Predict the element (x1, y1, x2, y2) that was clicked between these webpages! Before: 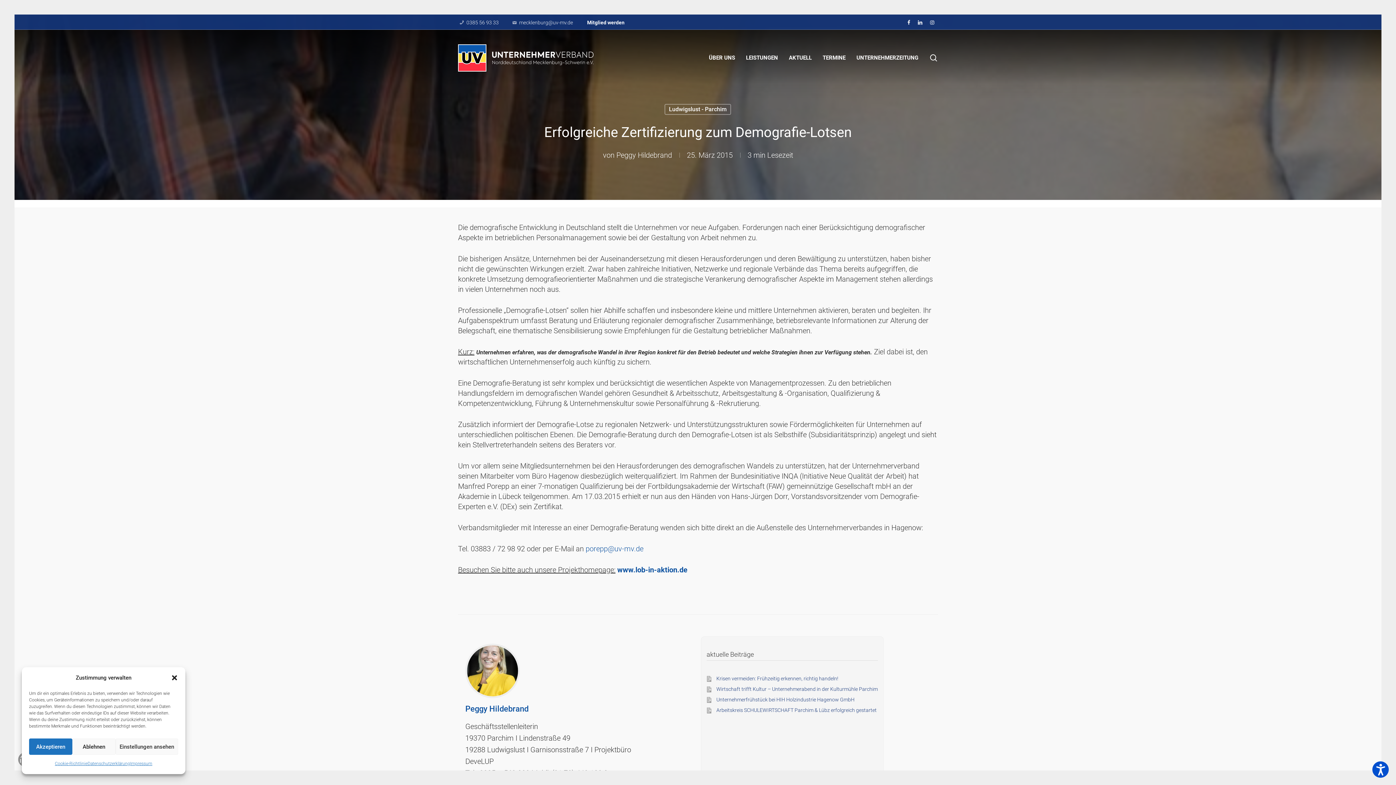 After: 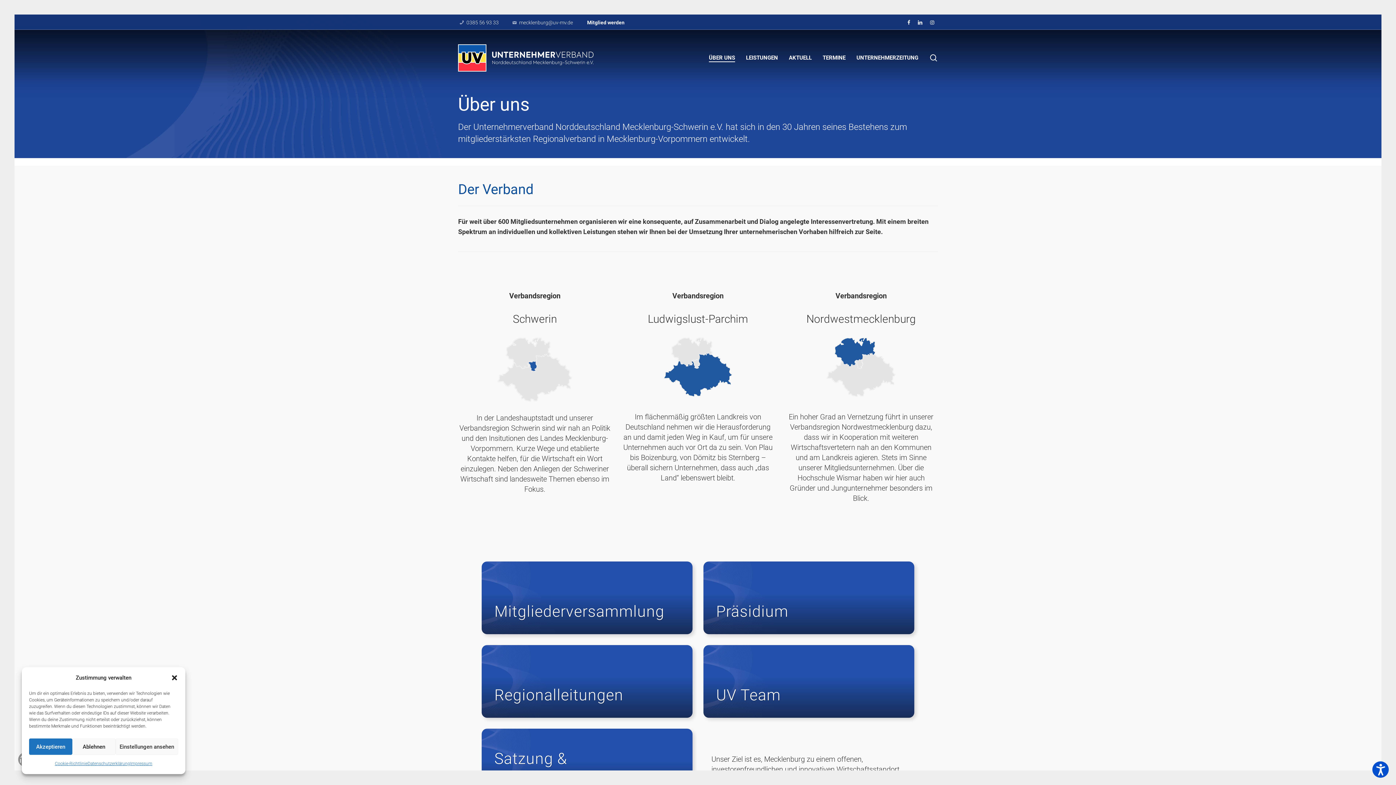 Action: label: ÜBER UNS bbox: (709, 55, 735, 60)